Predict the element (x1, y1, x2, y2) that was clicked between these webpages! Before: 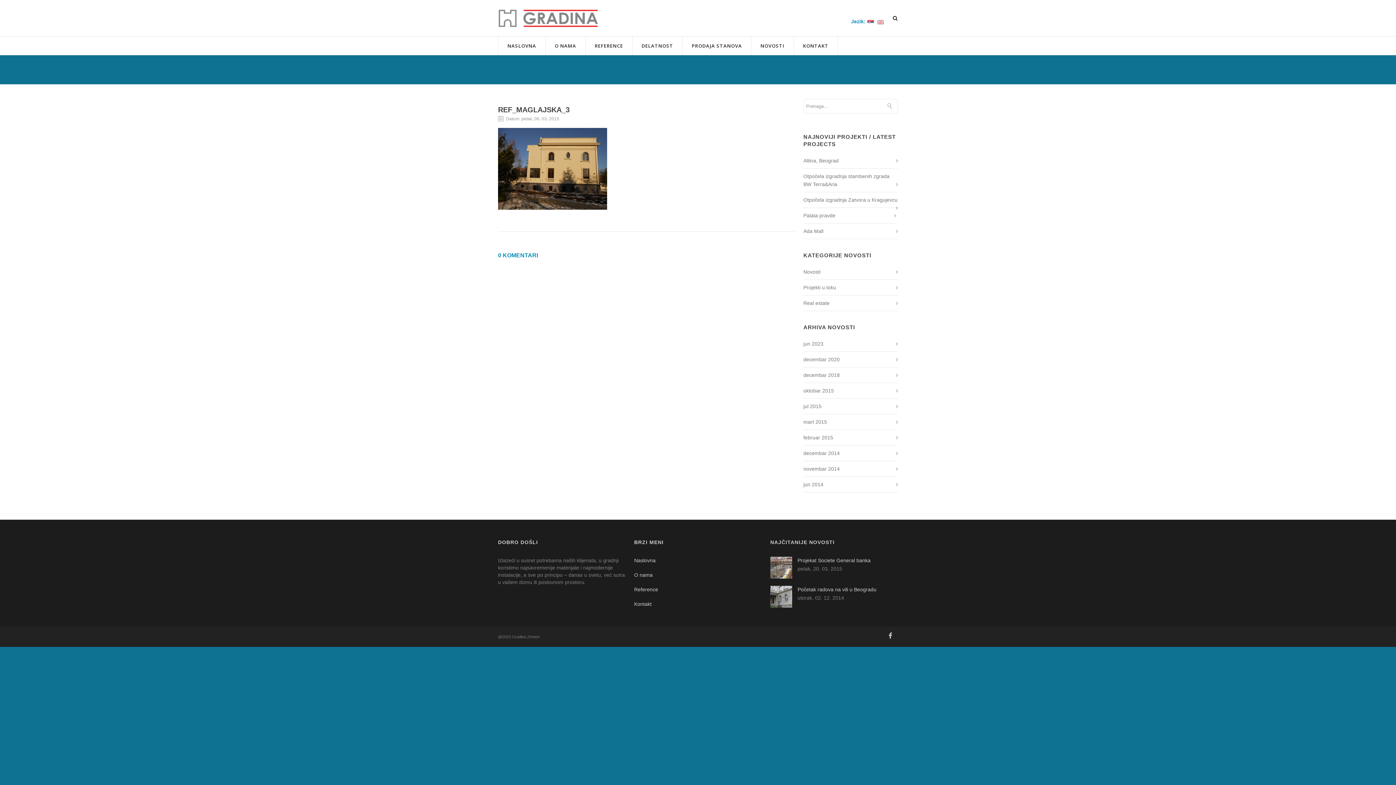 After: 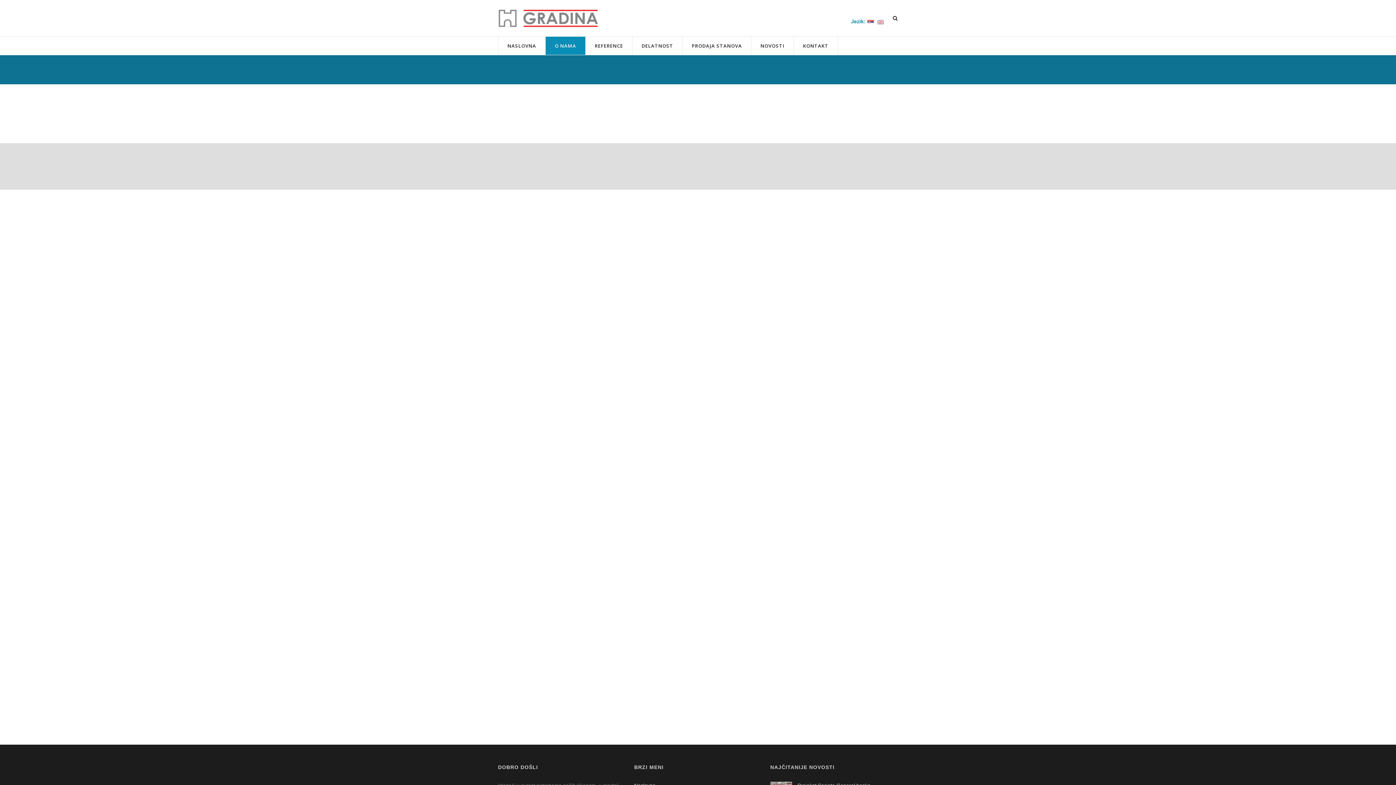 Action: bbox: (554, 36, 576, 54) label: O NAMA